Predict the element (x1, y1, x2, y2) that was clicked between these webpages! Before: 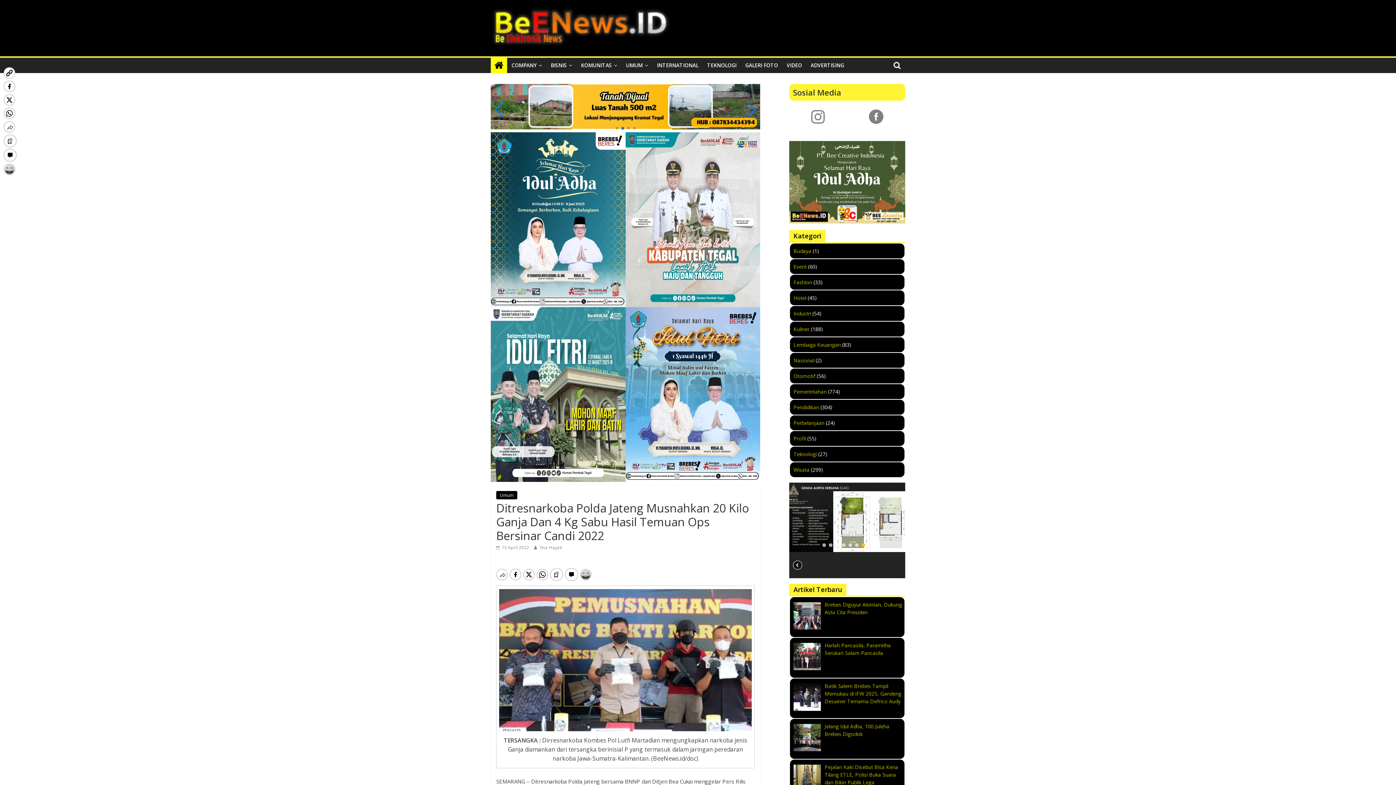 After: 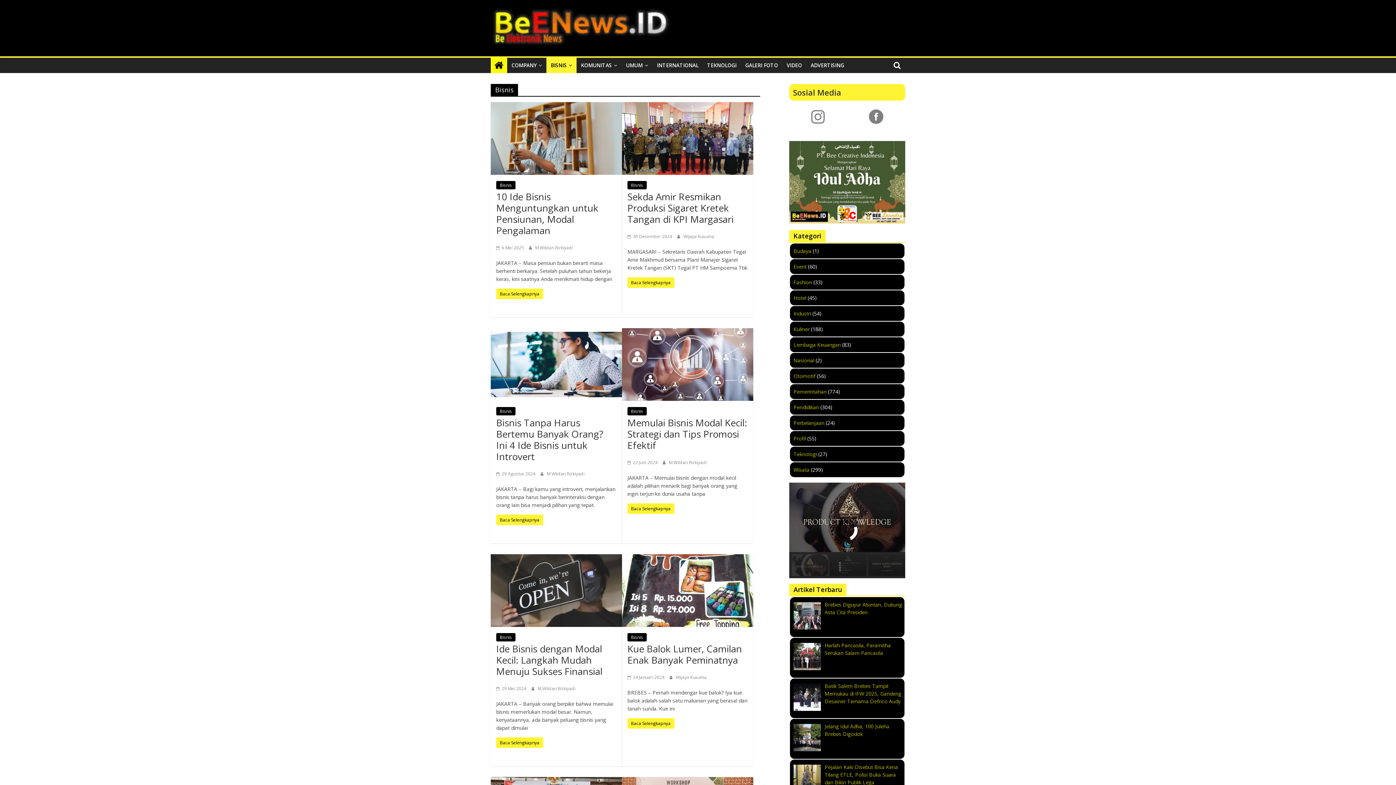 Action: bbox: (546, 57, 576, 73) label: BISNIS